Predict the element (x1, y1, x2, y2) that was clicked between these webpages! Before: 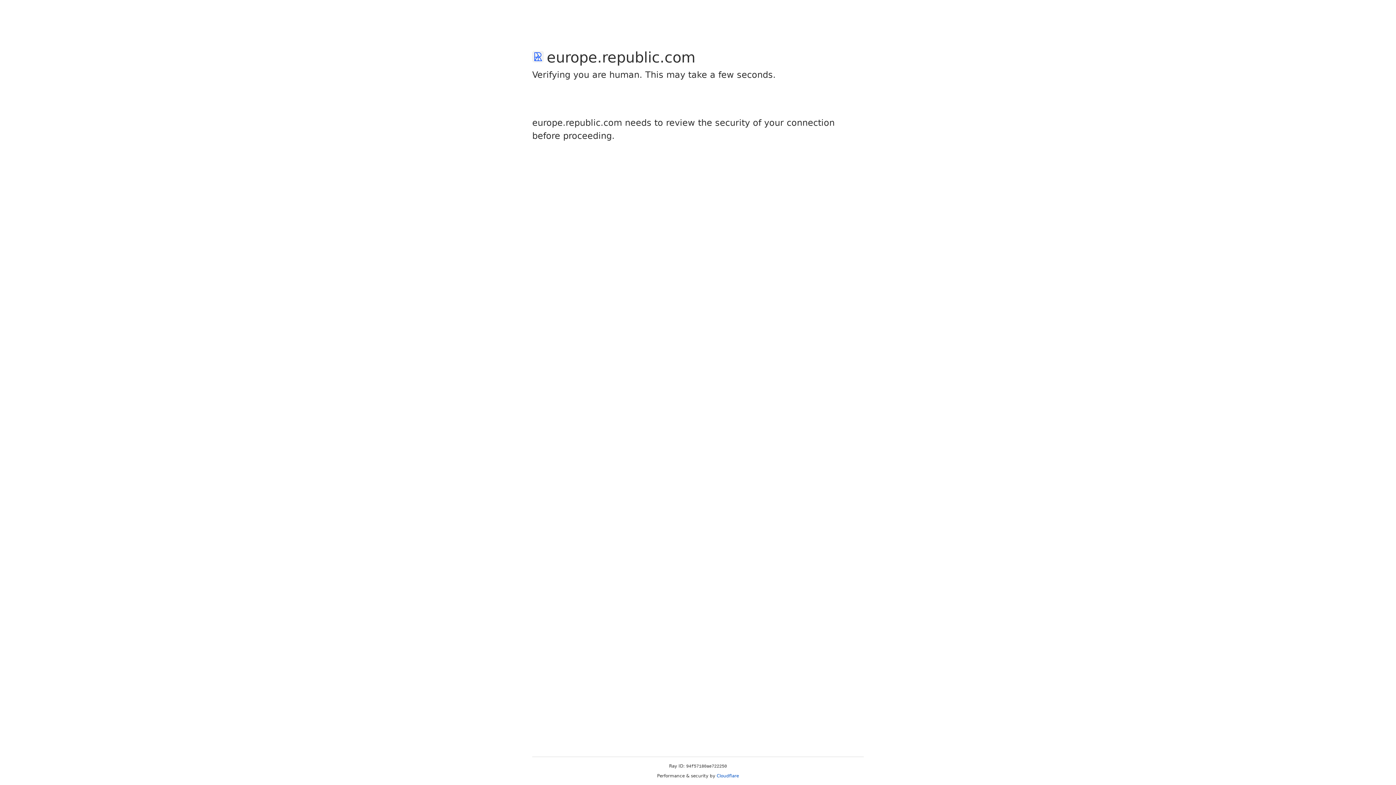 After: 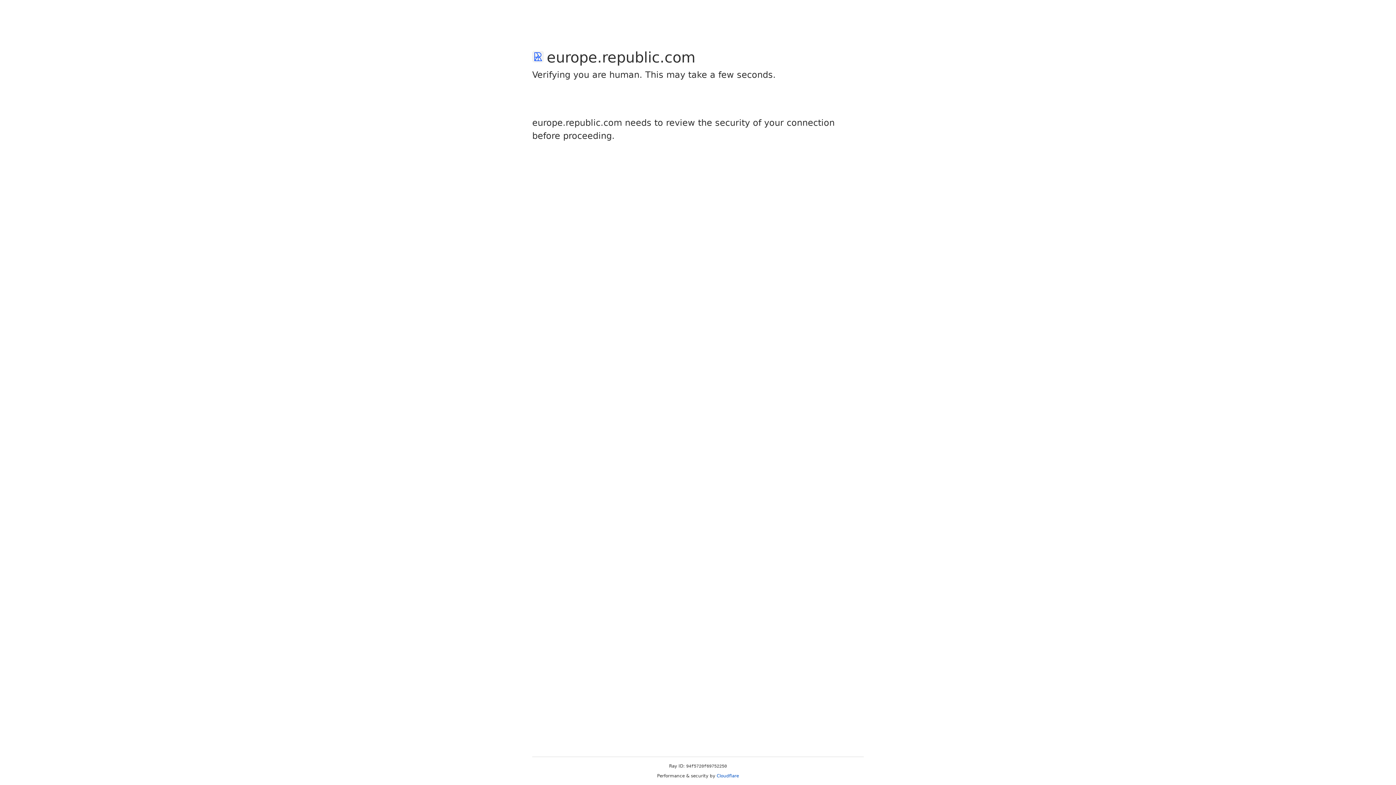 Action: label: Cloudflare bbox: (716, 773, 739, 778)